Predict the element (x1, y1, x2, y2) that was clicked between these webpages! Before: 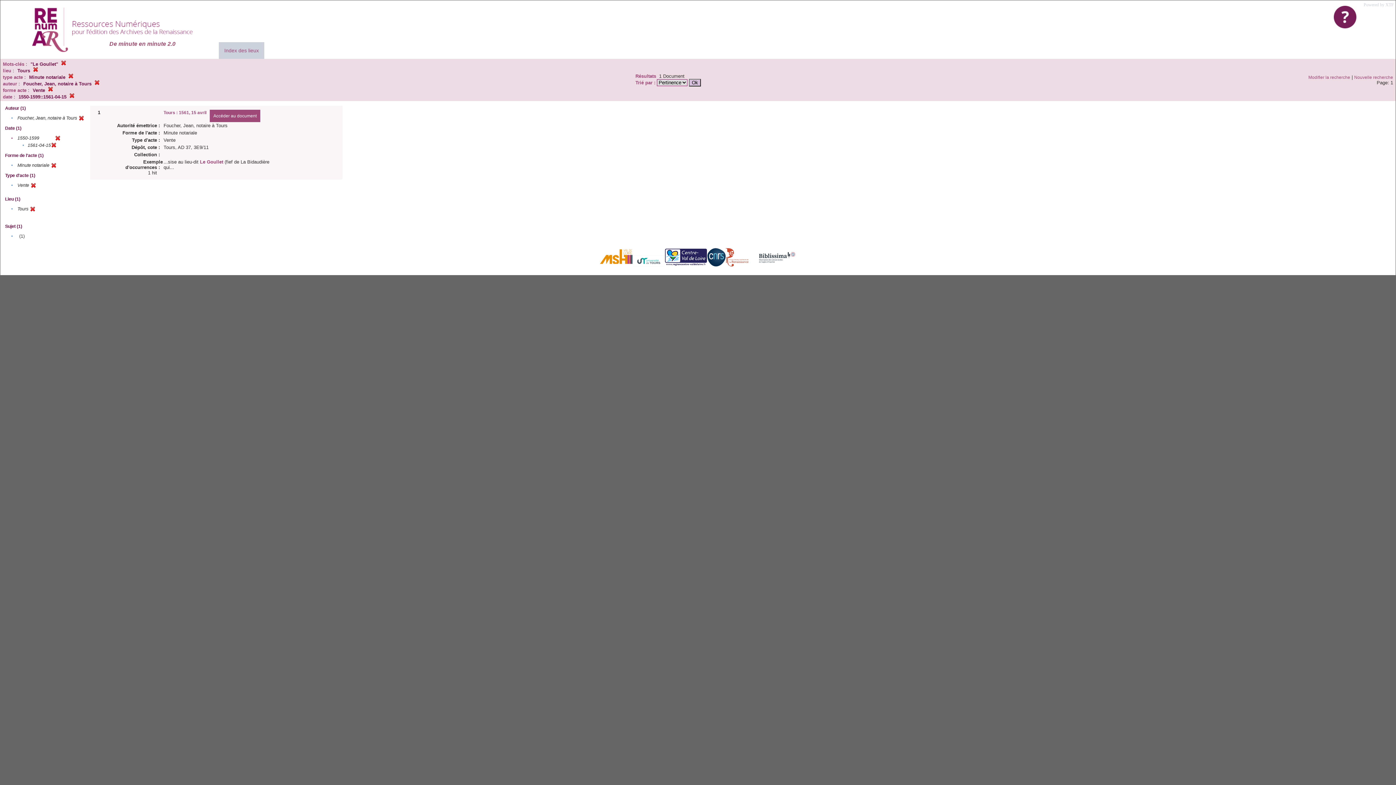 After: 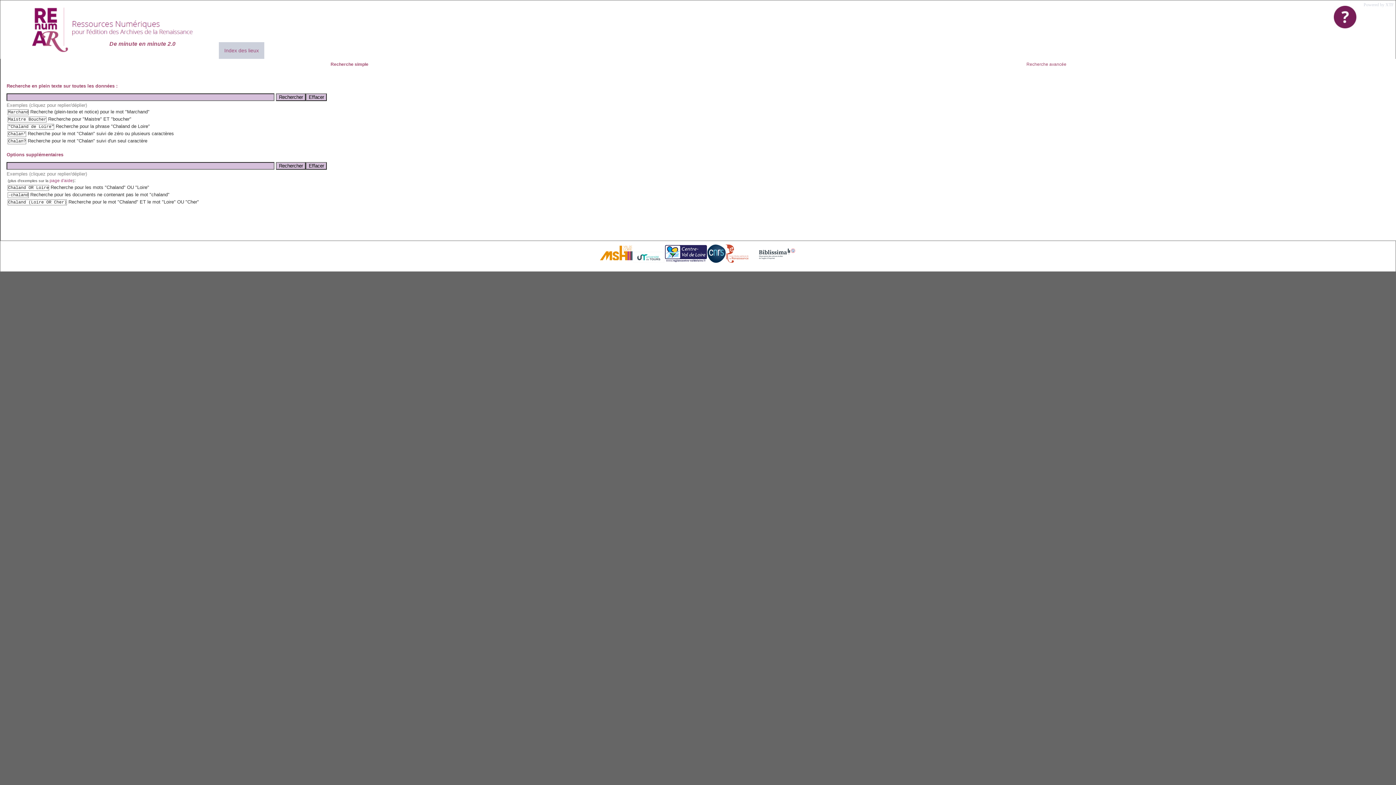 Action: label: Nouvelle recherche bbox: (1354, 74, 1393, 80)